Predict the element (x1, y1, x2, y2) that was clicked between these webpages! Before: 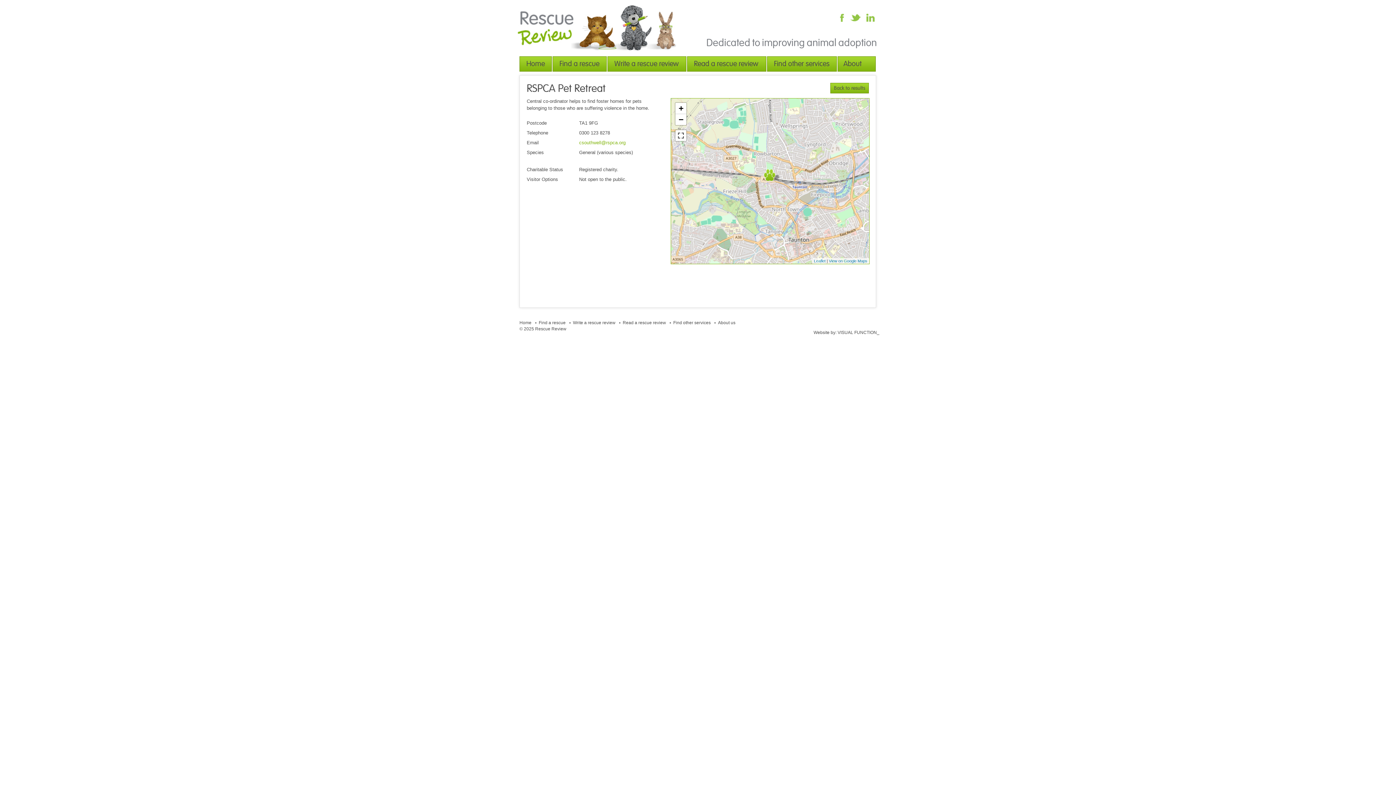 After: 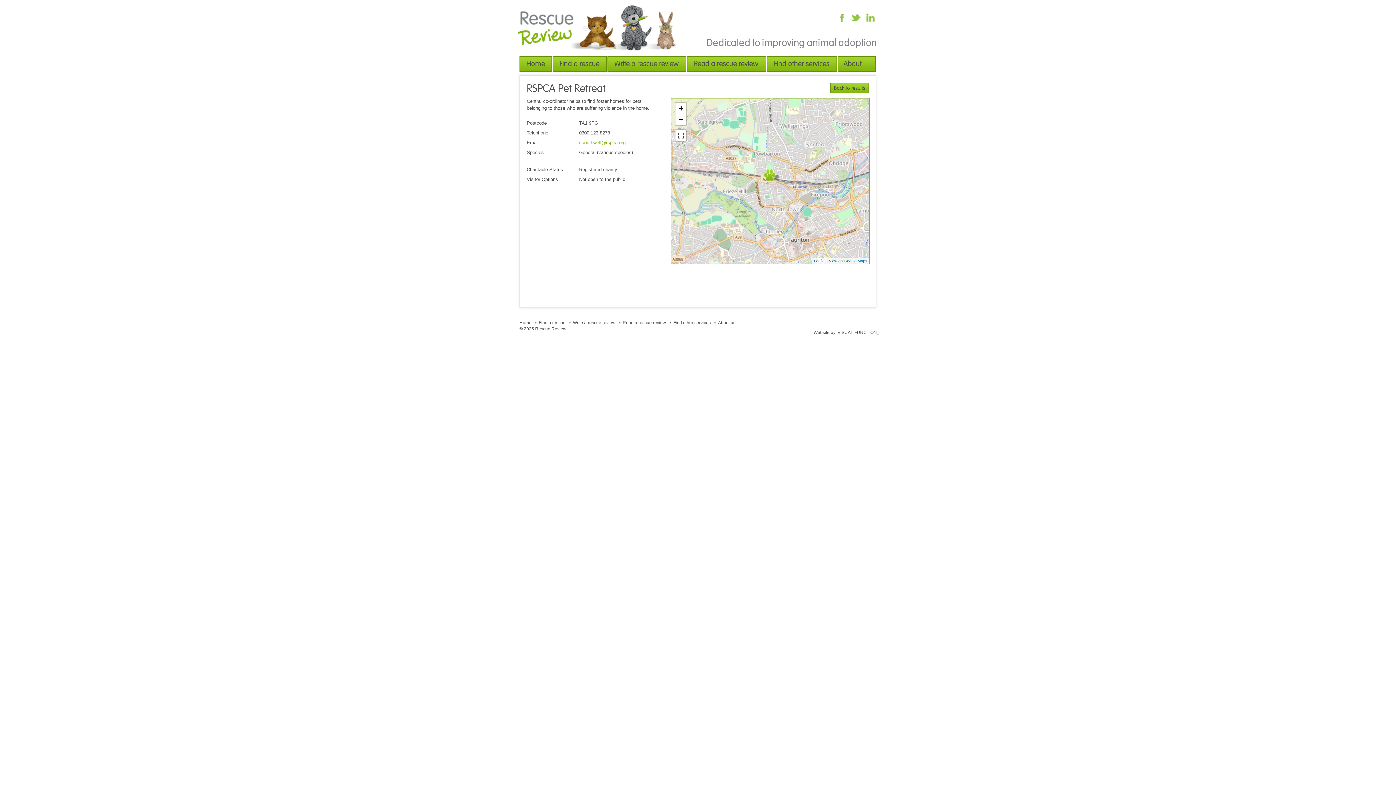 Action: bbox: (579, 140, 625, 145) label: csouthwell@rspca.org